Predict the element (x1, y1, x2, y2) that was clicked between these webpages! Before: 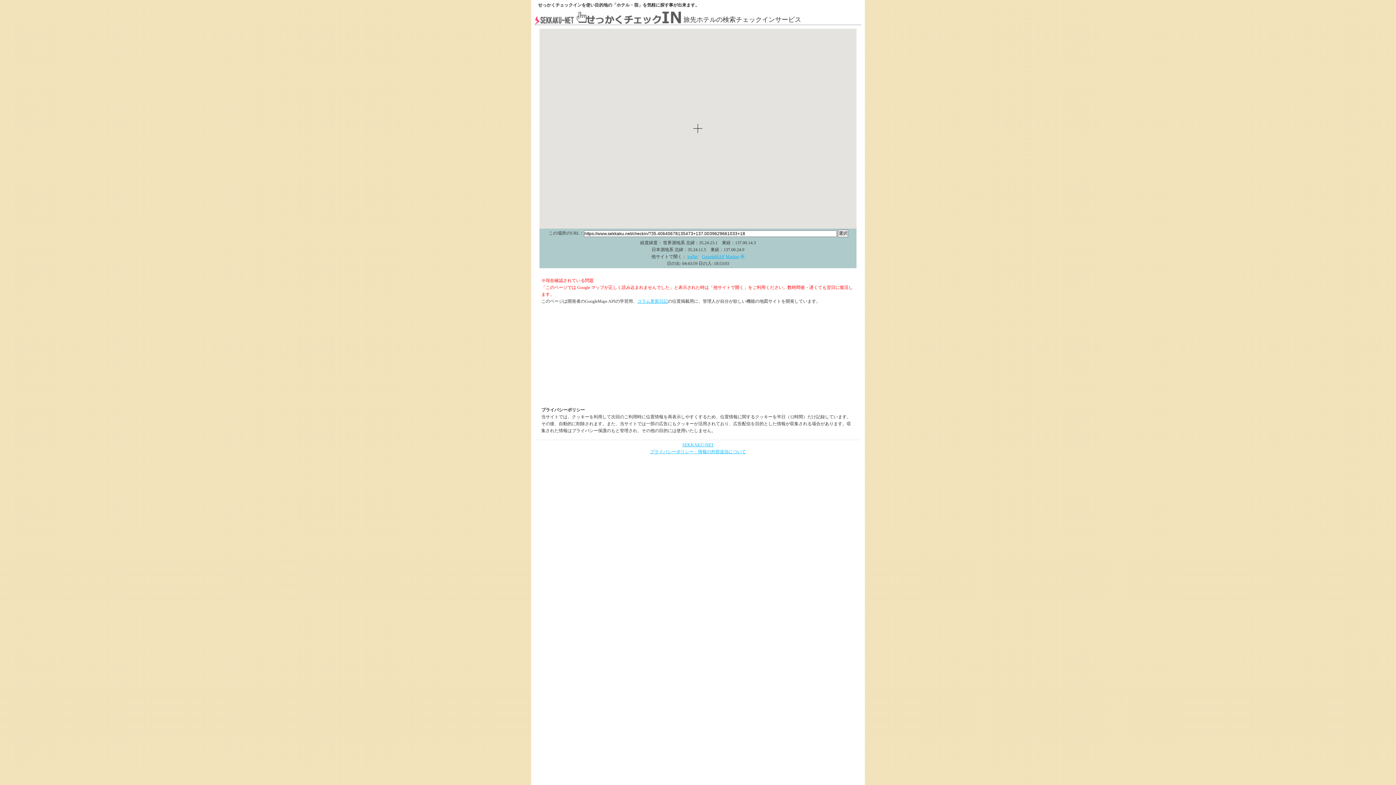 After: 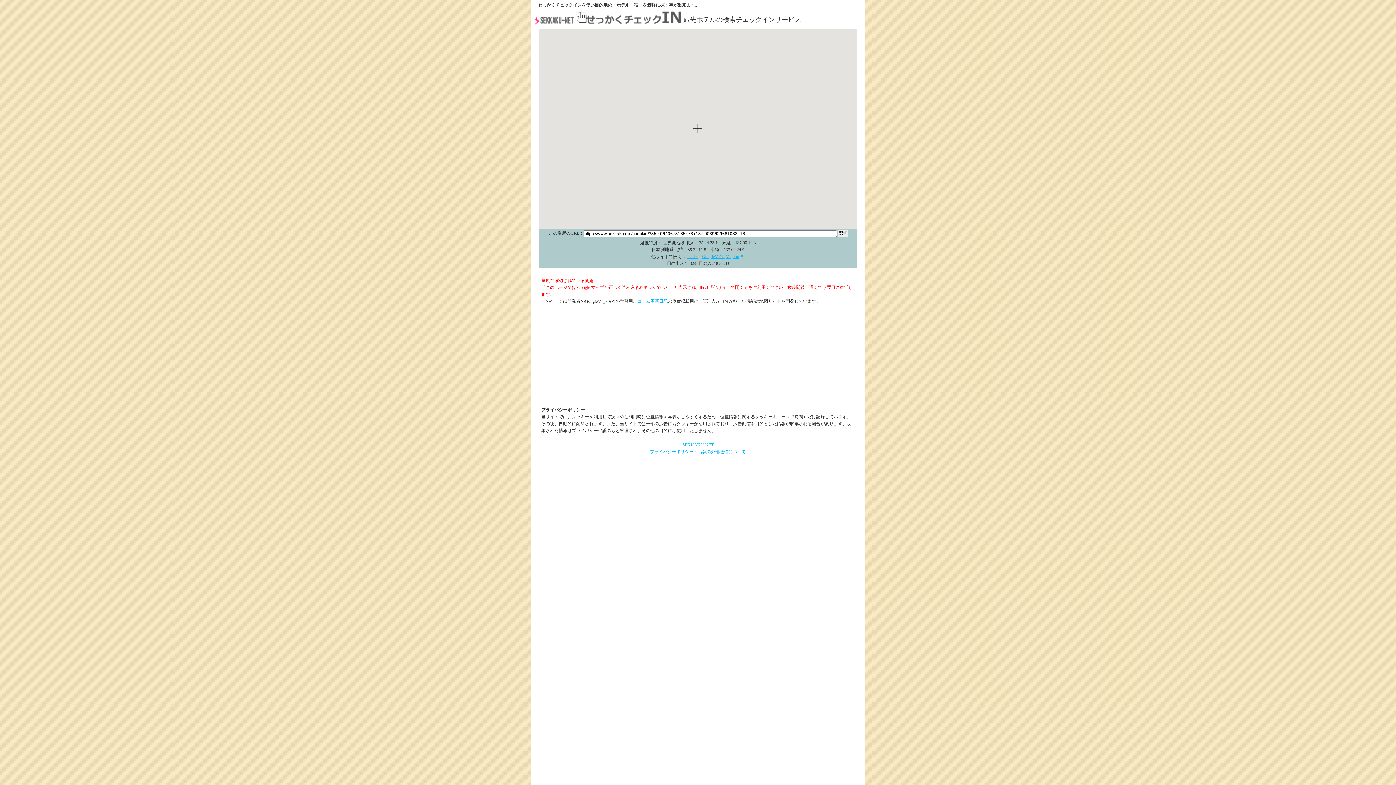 Action: bbox: (682, 442, 713, 447) label: SEKKAKU-NET